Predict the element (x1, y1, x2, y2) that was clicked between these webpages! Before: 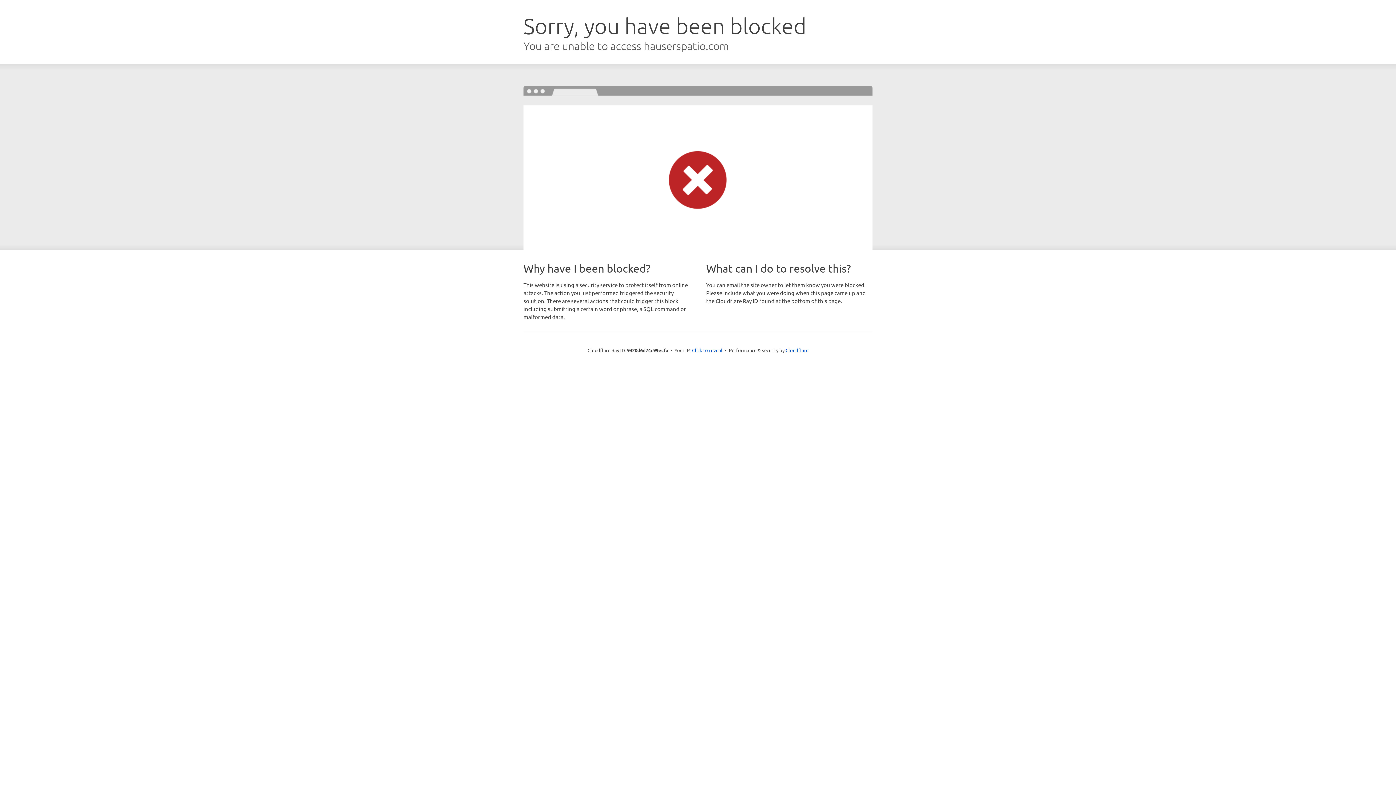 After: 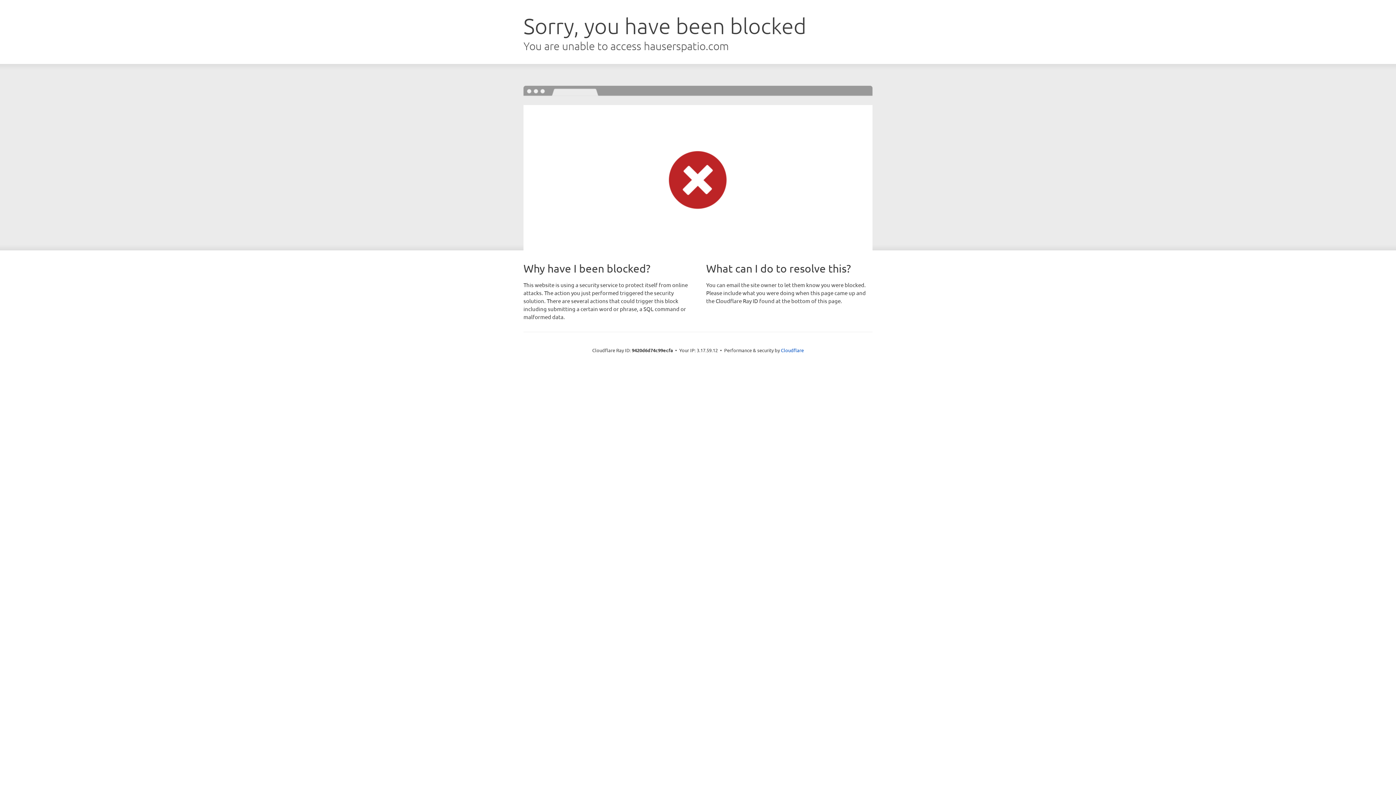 Action: bbox: (692, 346, 722, 353) label: Click to reveal